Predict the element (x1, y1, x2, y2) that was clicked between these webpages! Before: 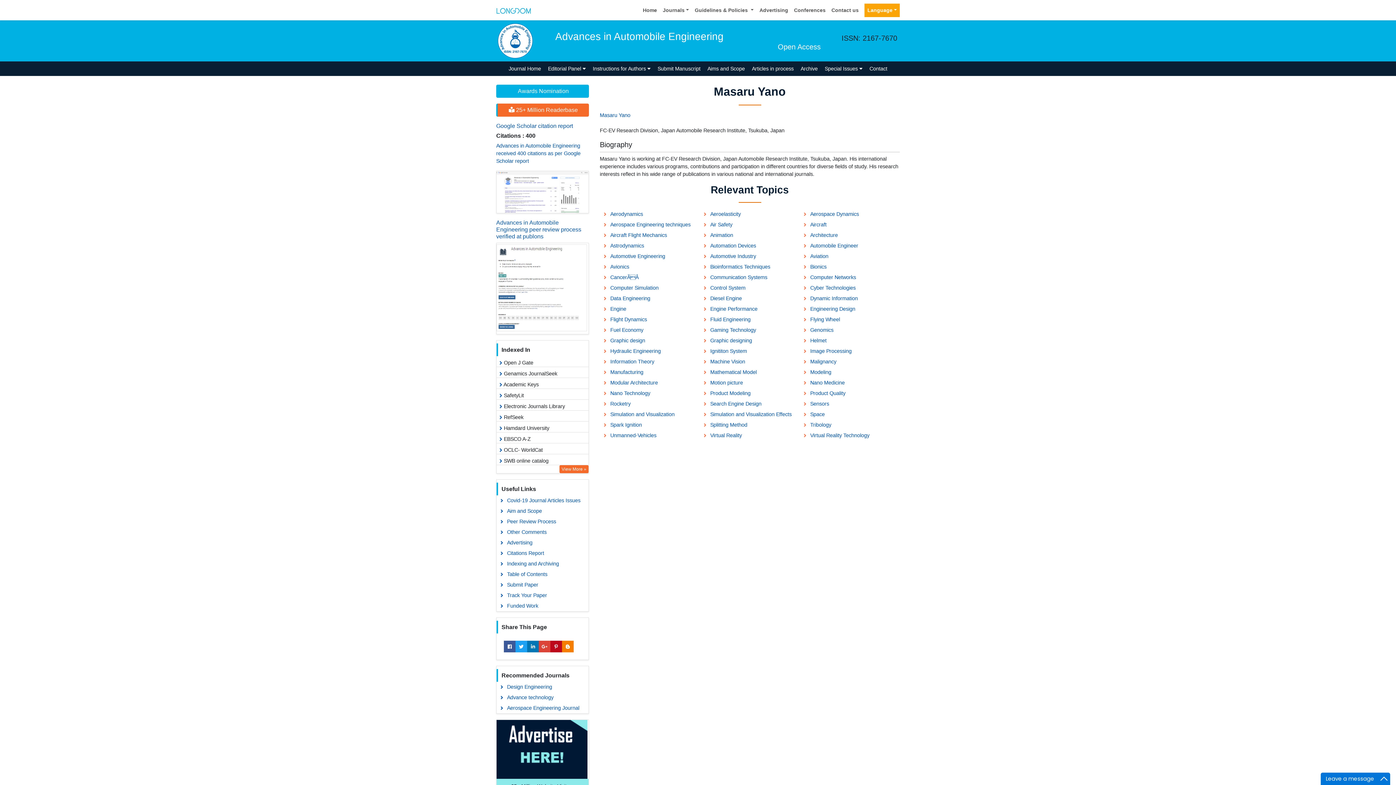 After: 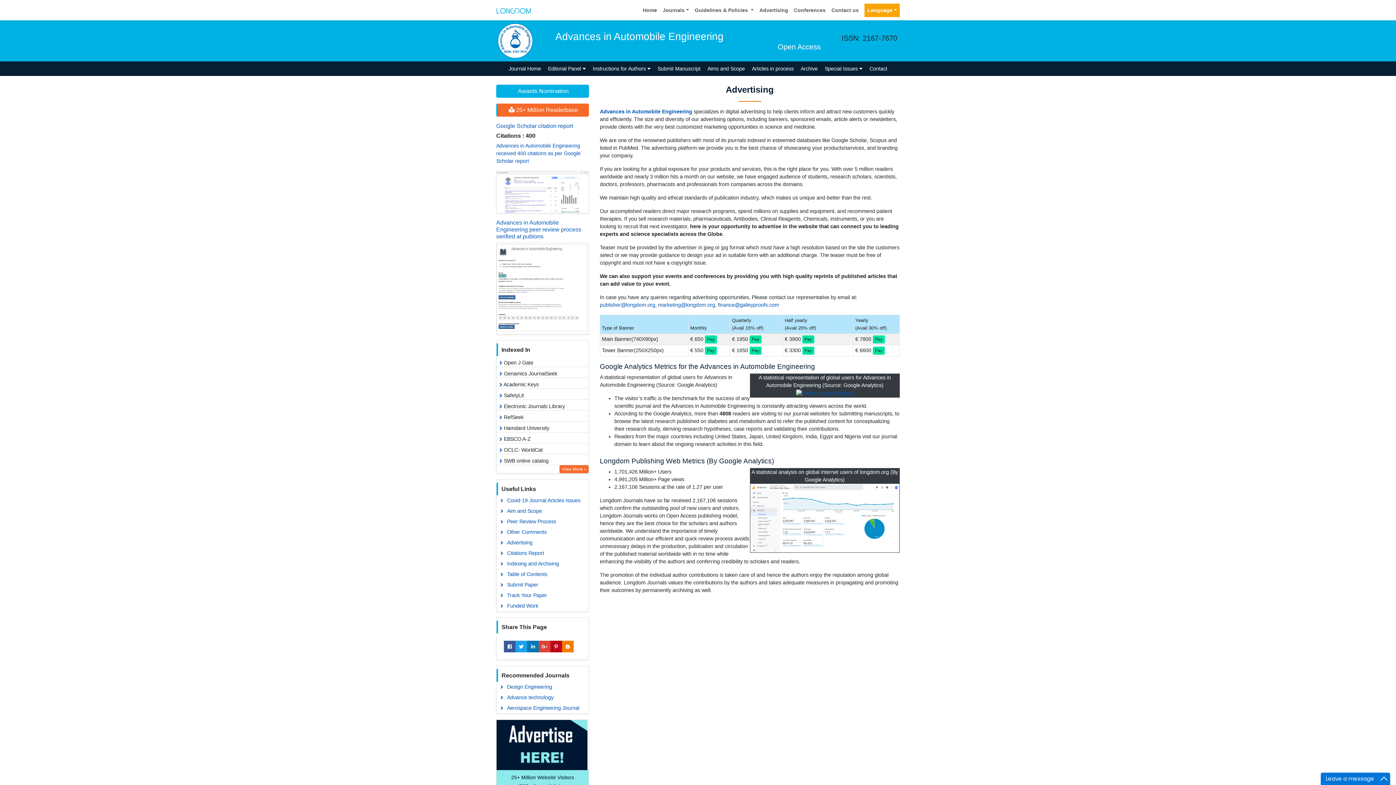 Action: bbox: (496, 720, 588, 829) label: 25+ Million Website Visitors